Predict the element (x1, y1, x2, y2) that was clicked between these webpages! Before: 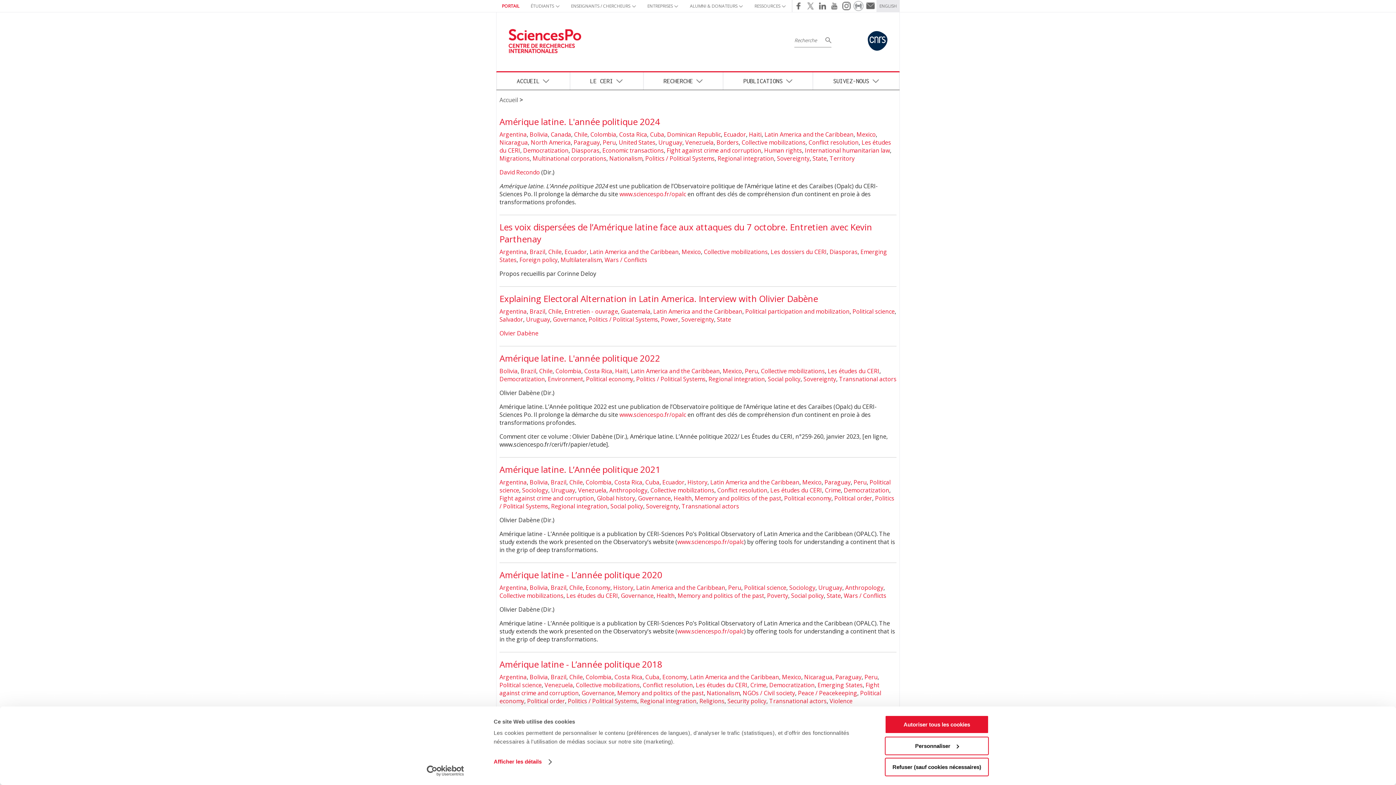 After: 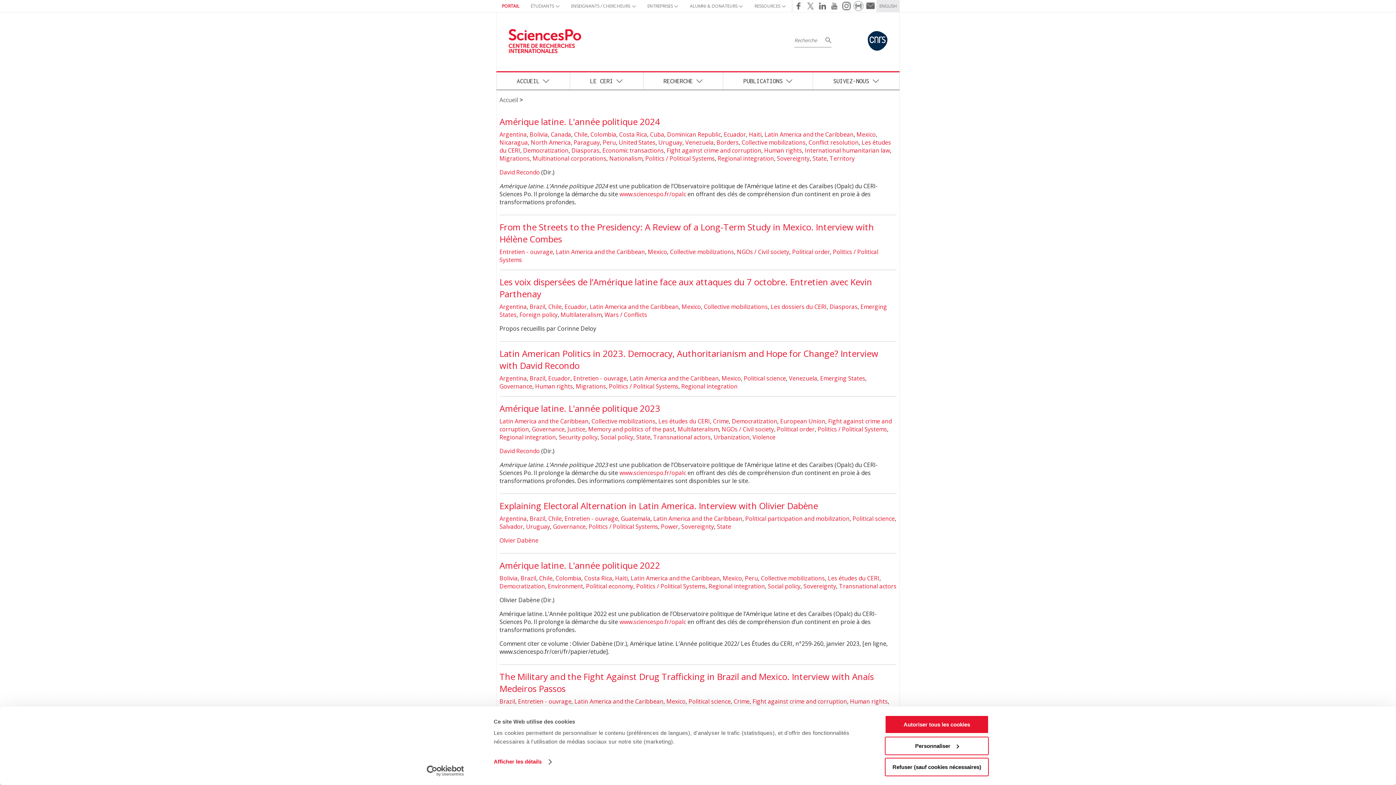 Action: bbox: (764, 130, 853, 138) label: Latin America and the Caribbean